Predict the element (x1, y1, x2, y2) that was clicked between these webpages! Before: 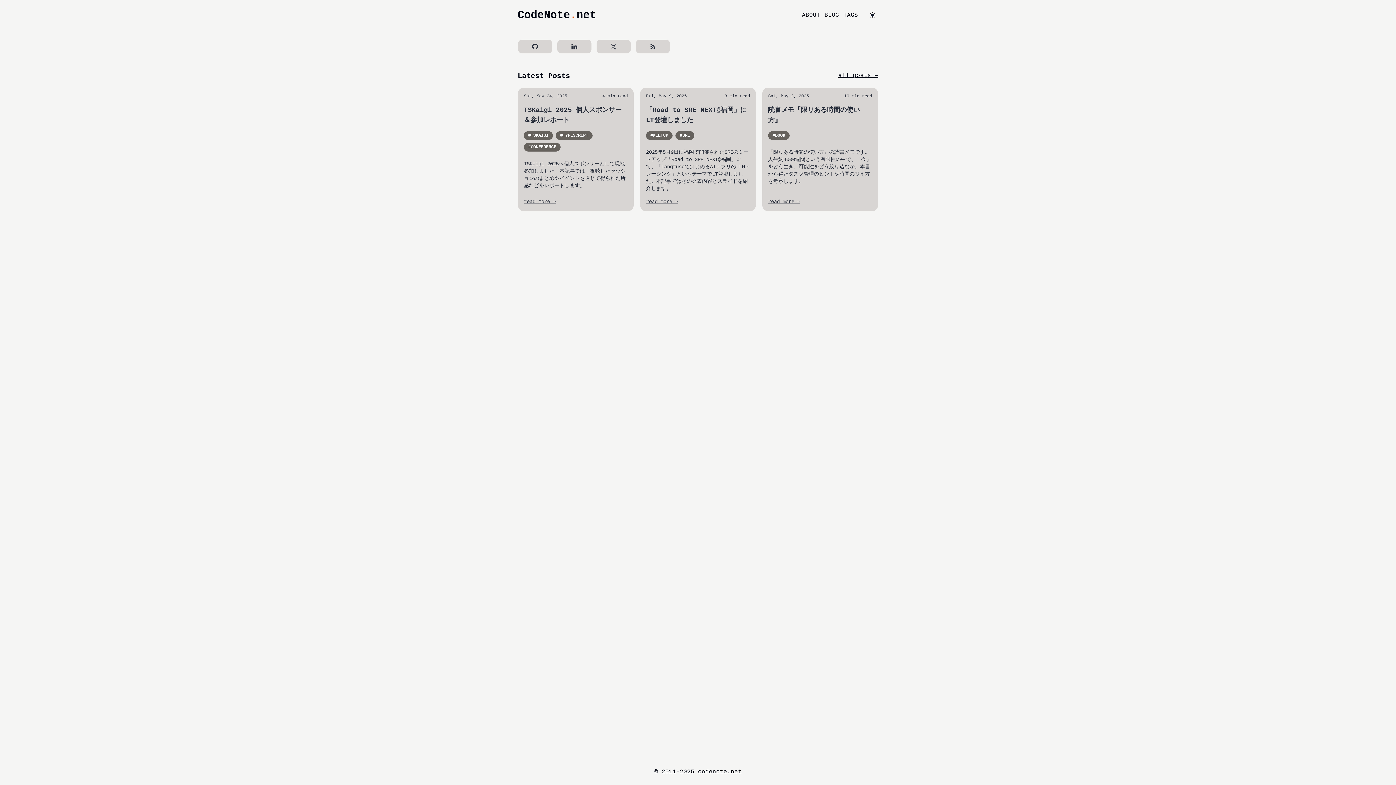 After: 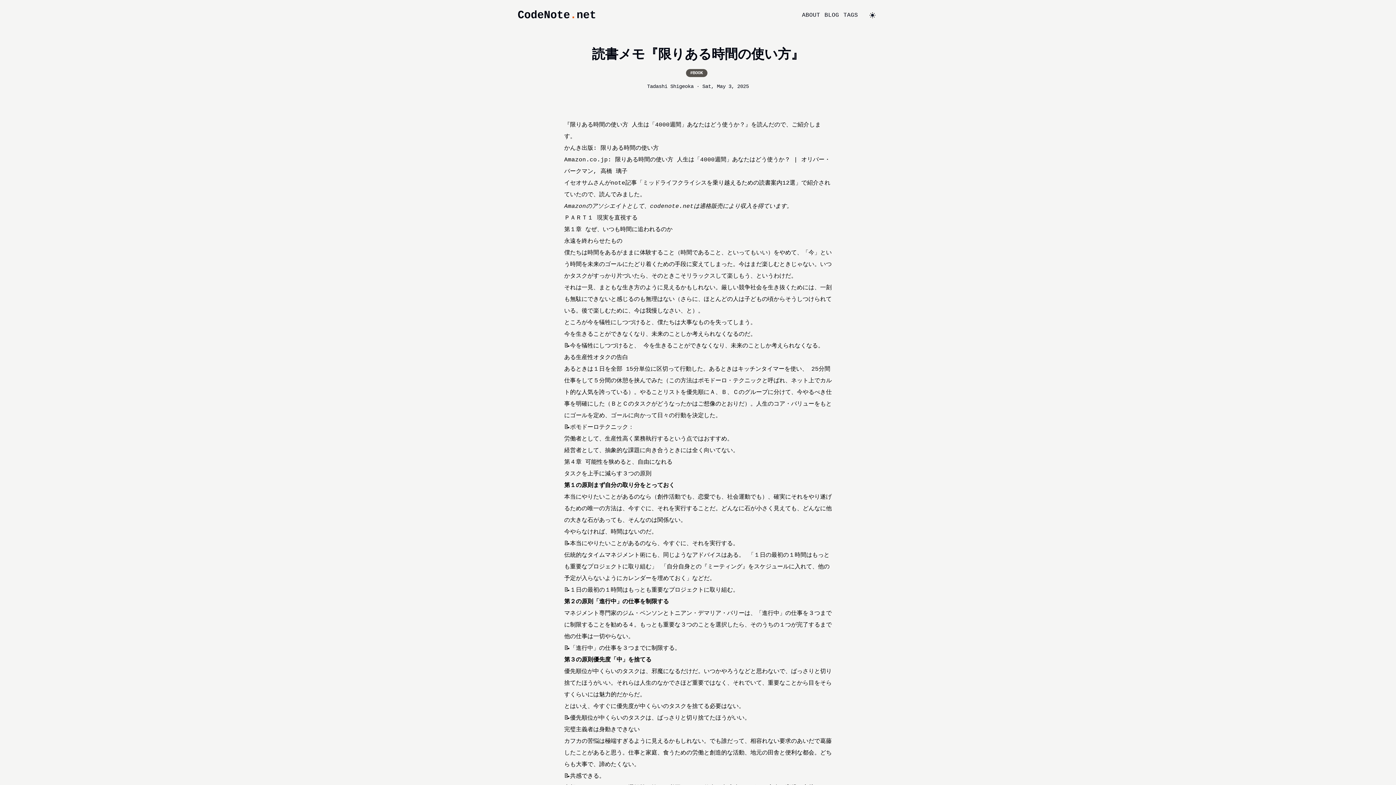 Action: bbox: (762, 87, 878, 211) label: Sat, May 3, 2025

10 min read

読書メモ『限りある時間の使い方』

#BOOK

『限りある時間の使い方』の読書メモです。人生約4000週間という有限性の中で、「今」をどう生き、可能性をどう絞り込むか。本書から得たタスク管理のヒントや時間の捉え方を考察します。

read more →